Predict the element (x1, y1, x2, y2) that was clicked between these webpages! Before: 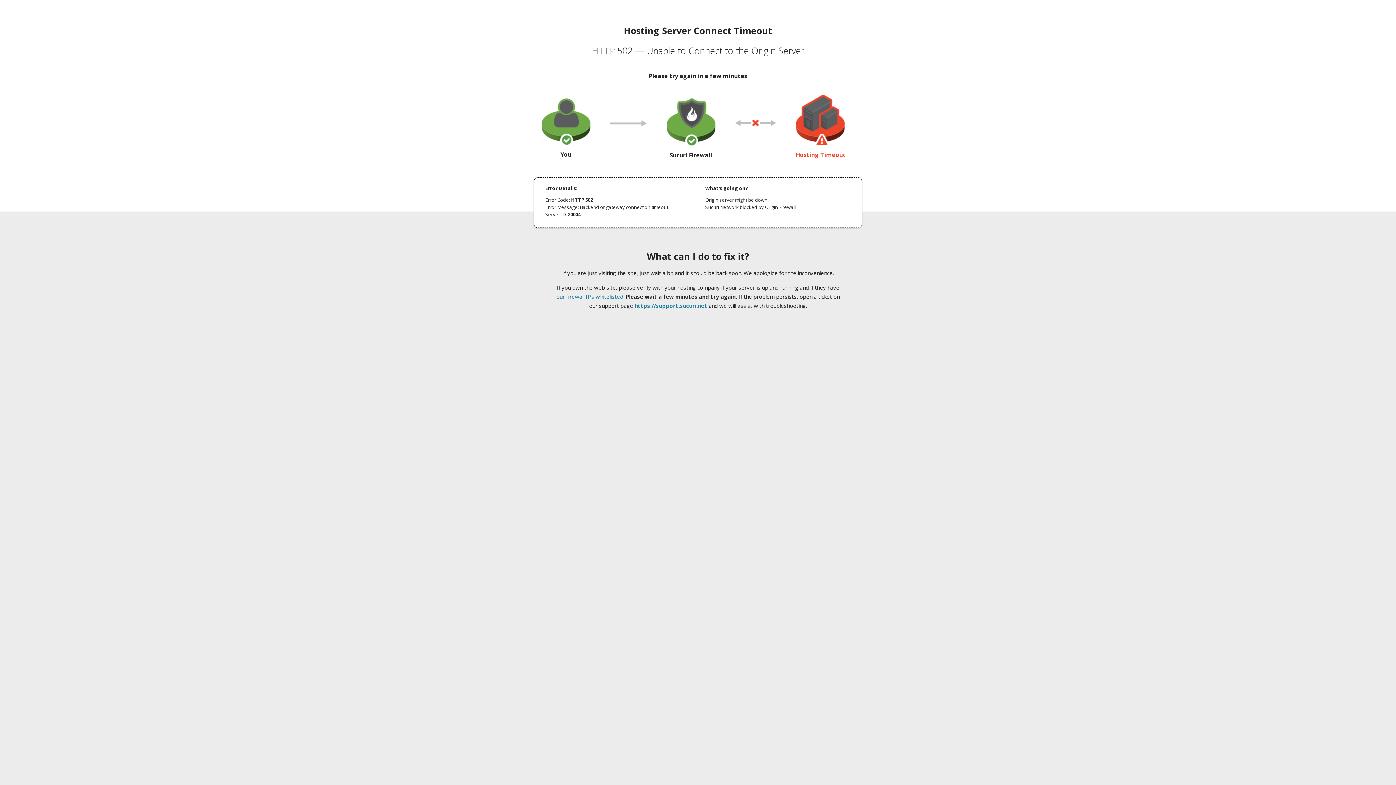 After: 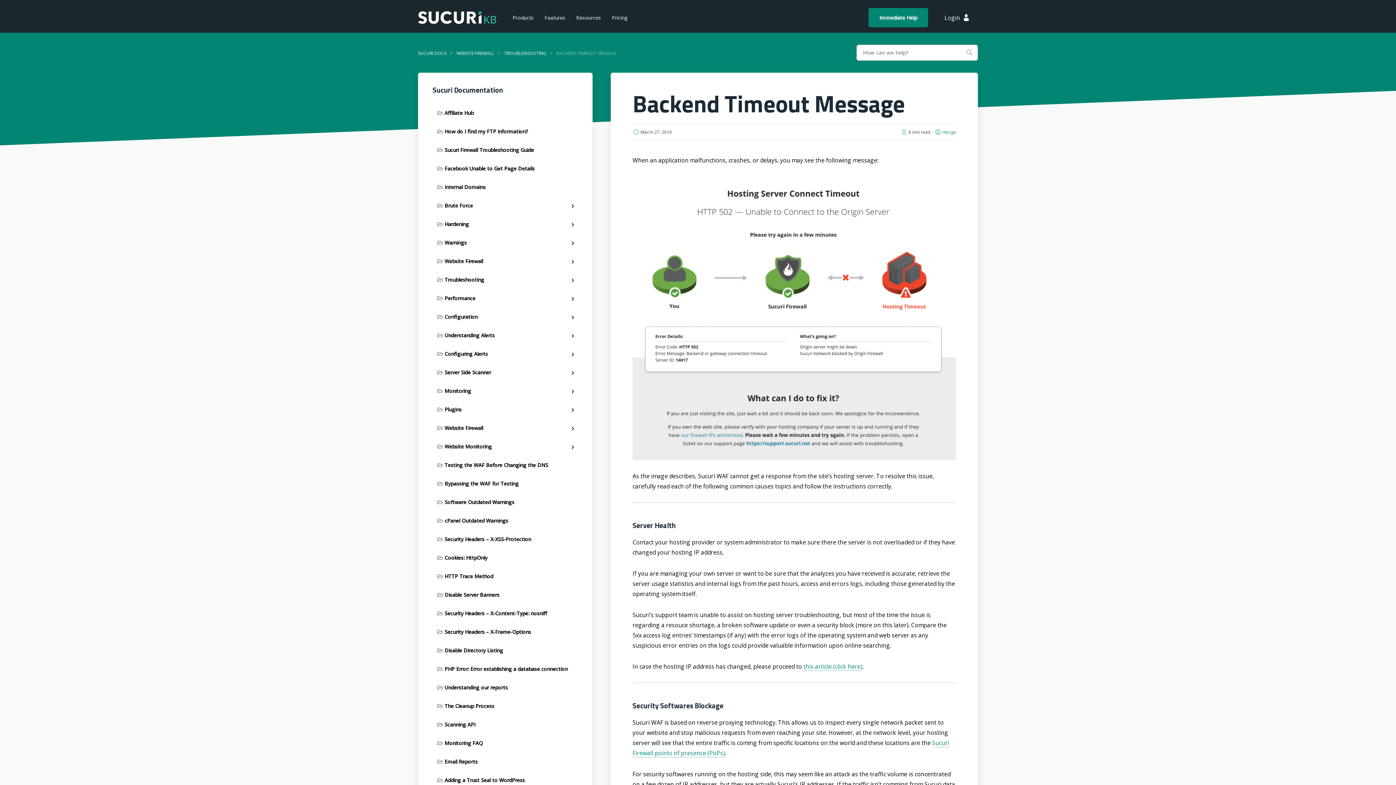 Action: label: our firewall IPs whitelisted bbox: (556, 293, 623, 300)